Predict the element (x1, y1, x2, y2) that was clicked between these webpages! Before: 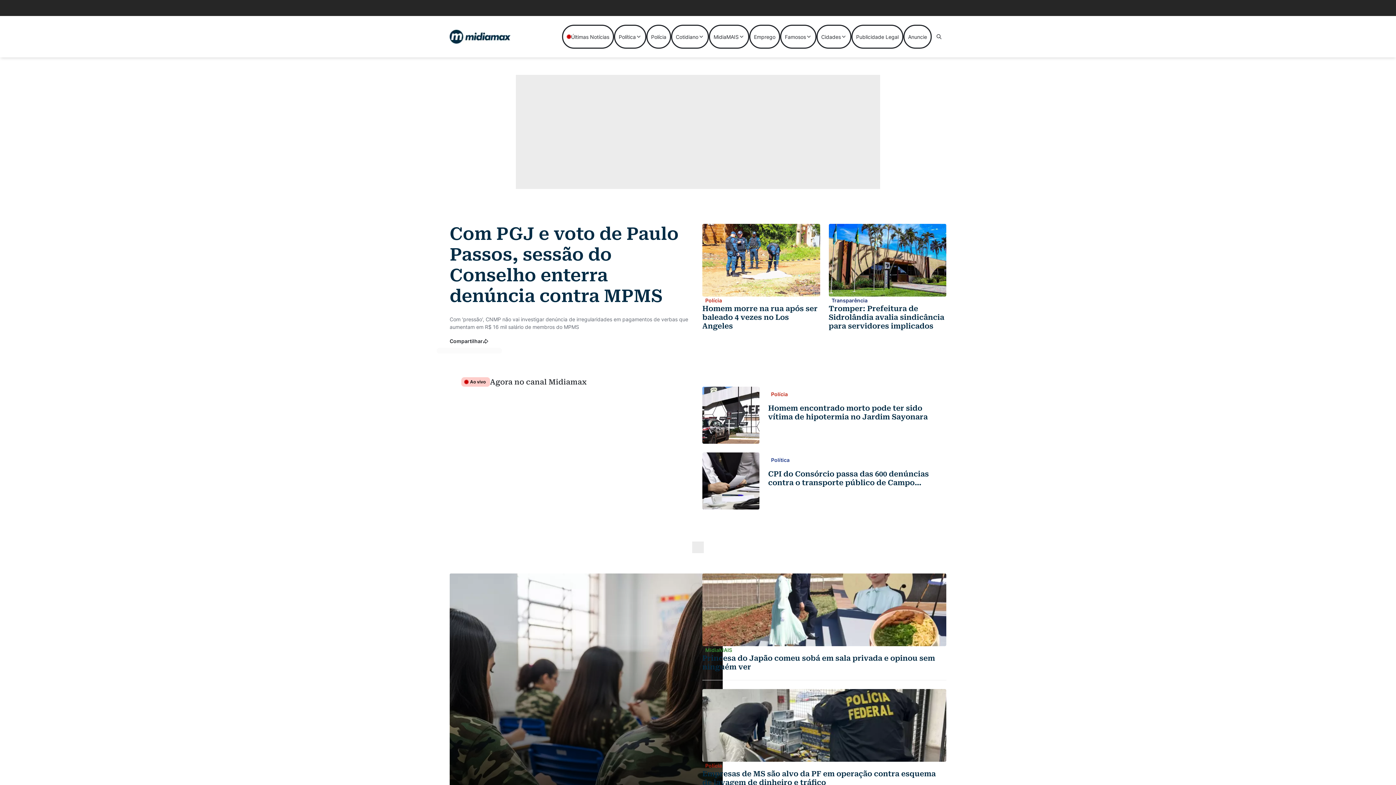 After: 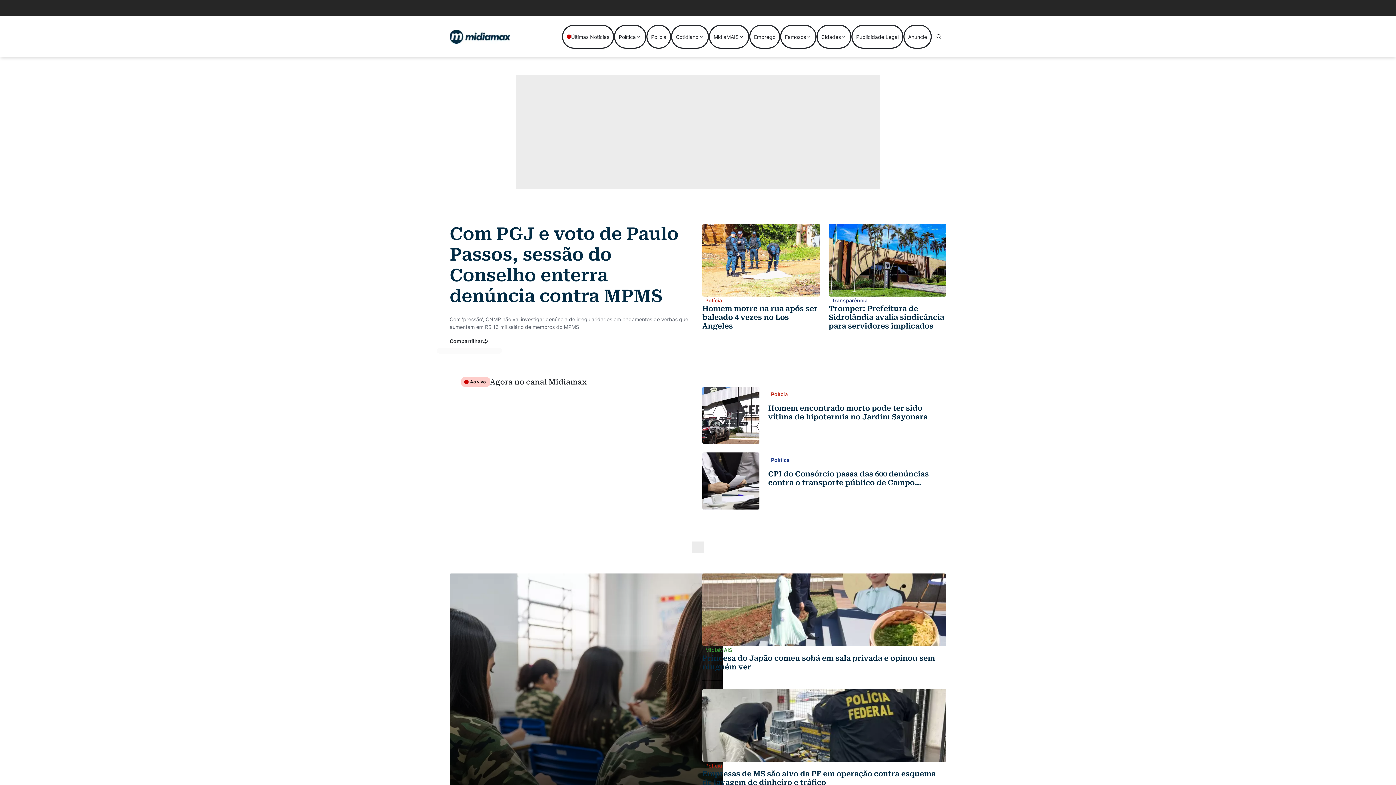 Action: bbox: (449, 29, 510, 43)